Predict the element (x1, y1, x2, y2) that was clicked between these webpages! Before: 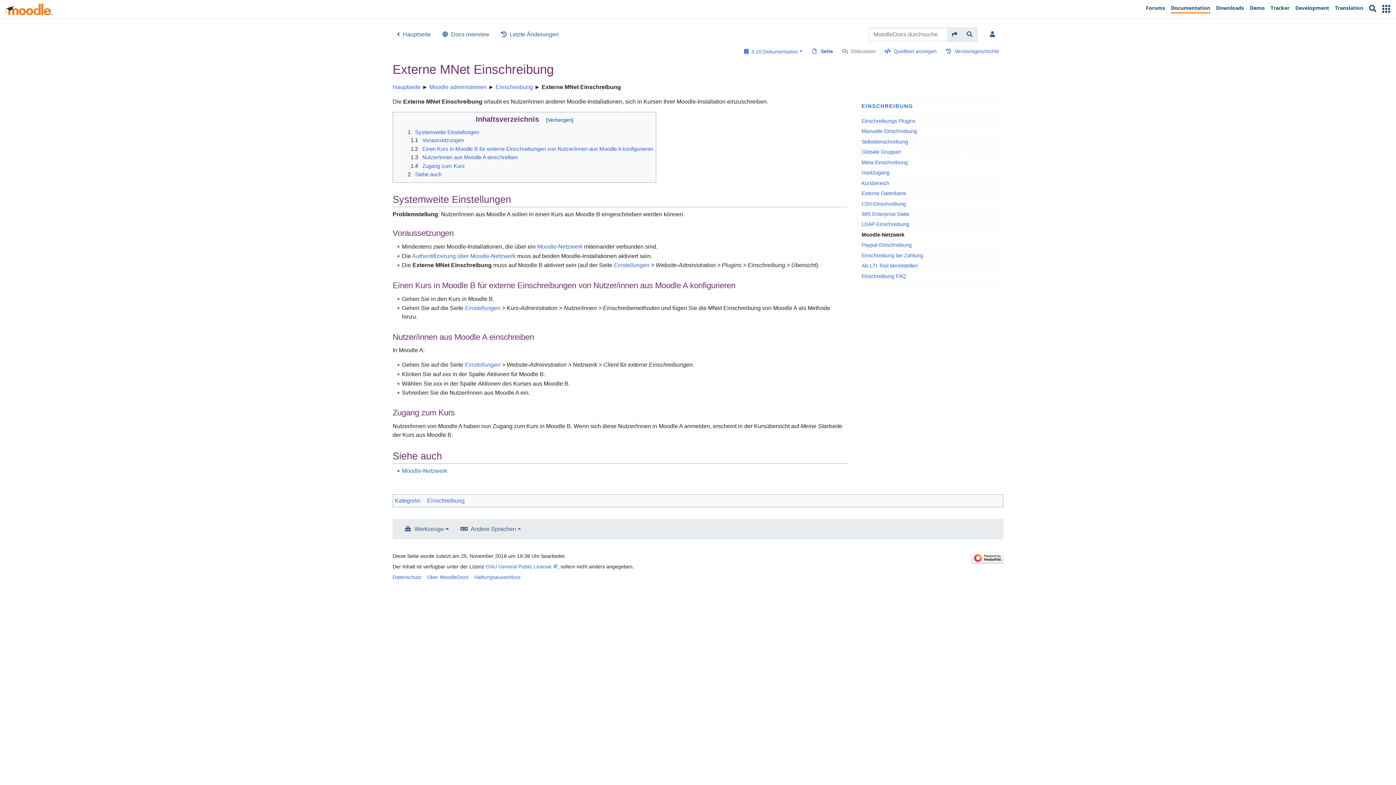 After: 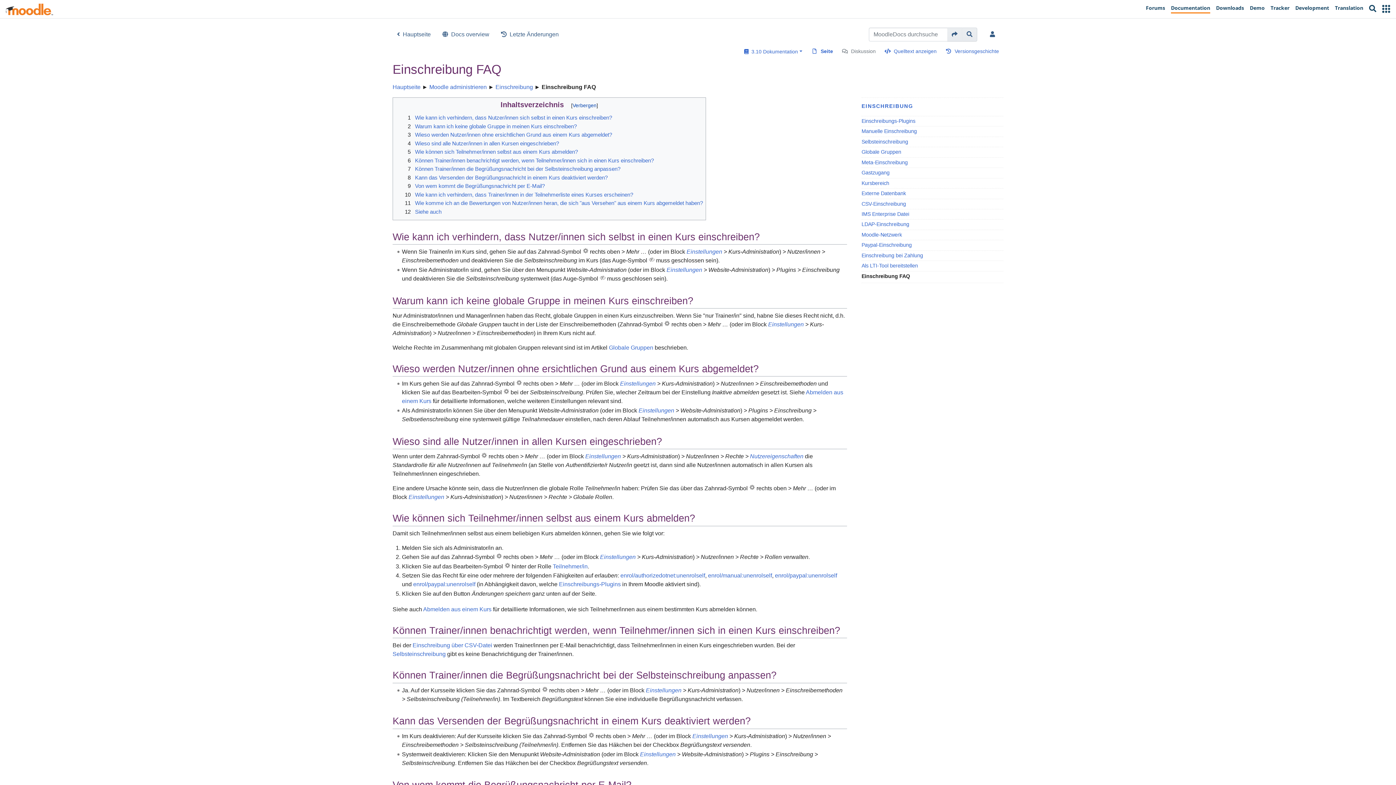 Action: bbox: (861, 272, 1003, 279) label: Einschreibung FAQ